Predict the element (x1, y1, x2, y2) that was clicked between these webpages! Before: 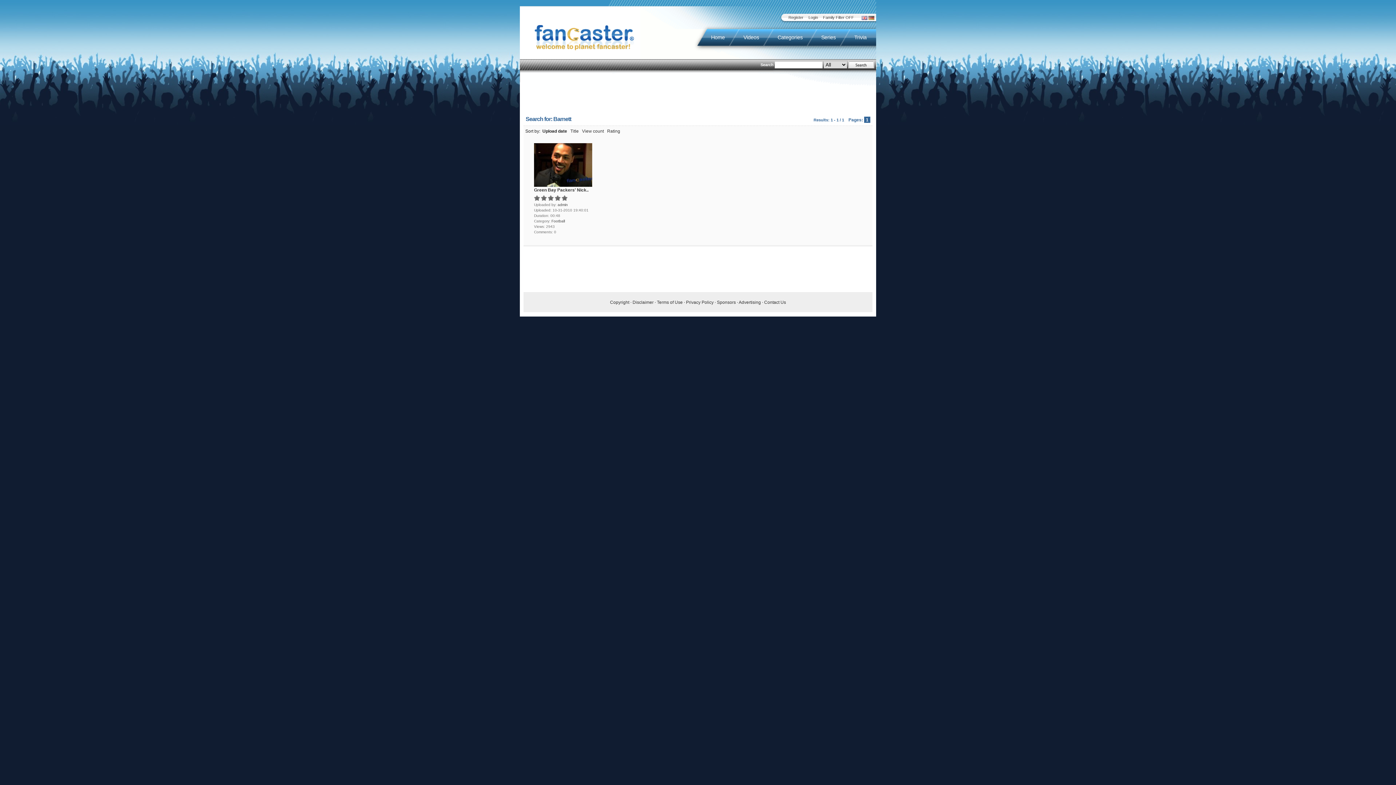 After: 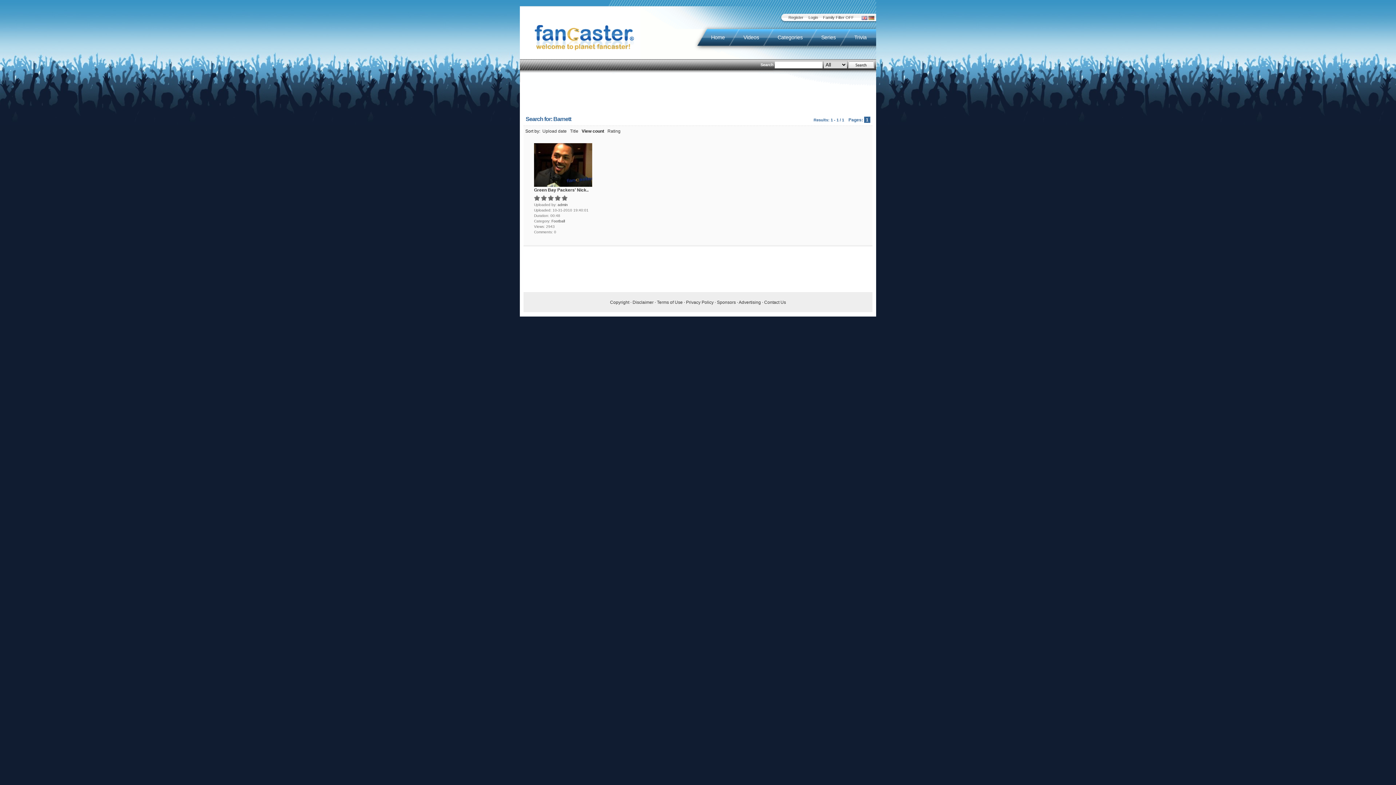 Action: label: View count bbox: (582, 128, 604, 133)